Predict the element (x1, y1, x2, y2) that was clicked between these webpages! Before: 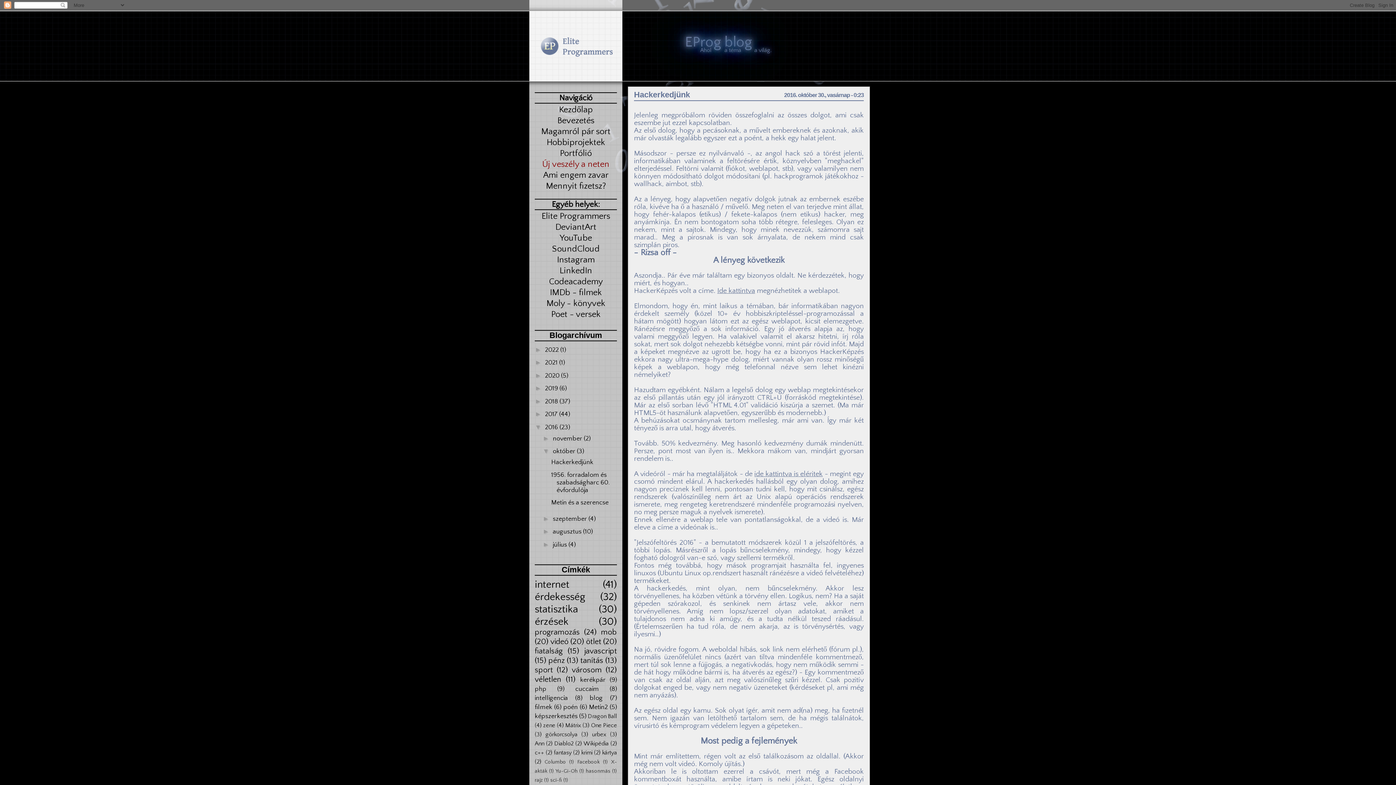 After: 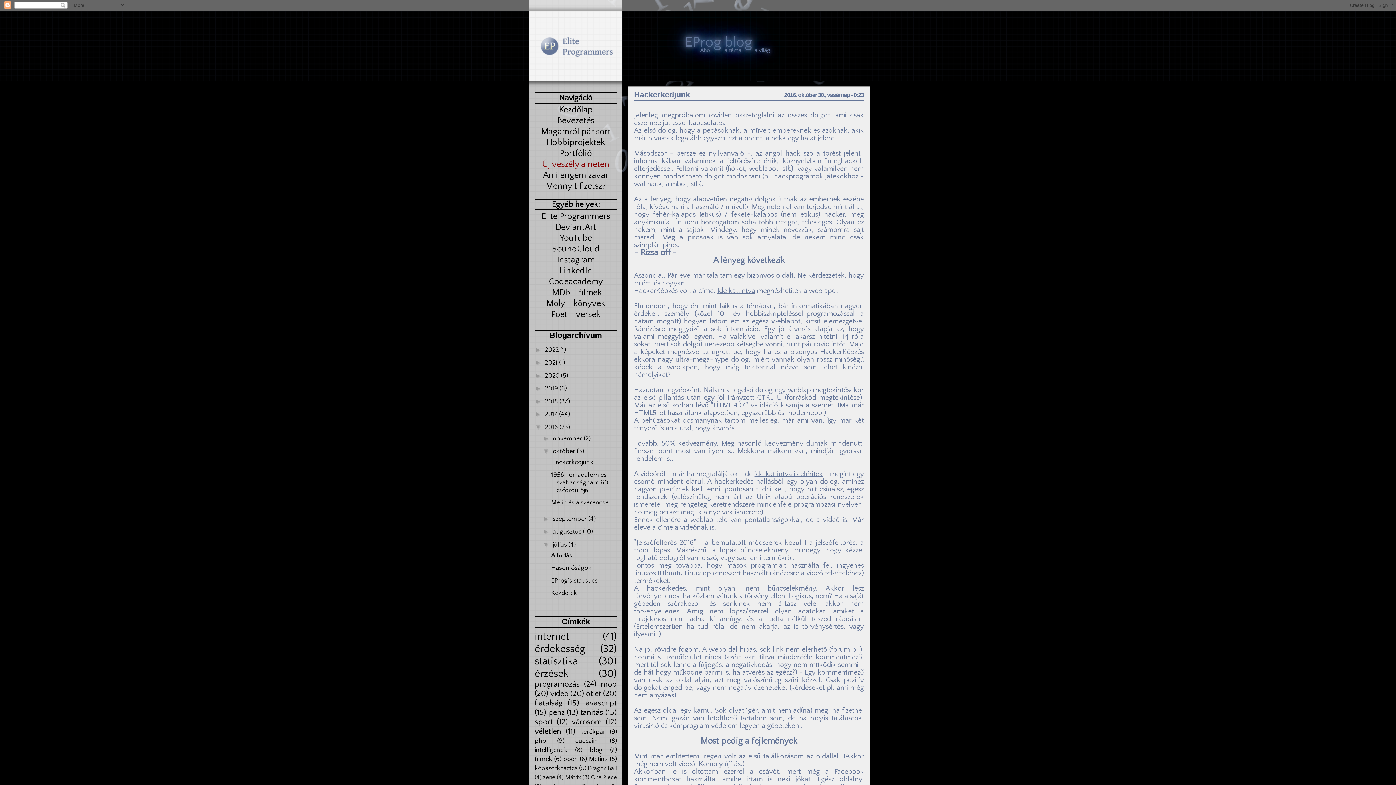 Action: label: ►   bbox: (542, 540, 552, 548)